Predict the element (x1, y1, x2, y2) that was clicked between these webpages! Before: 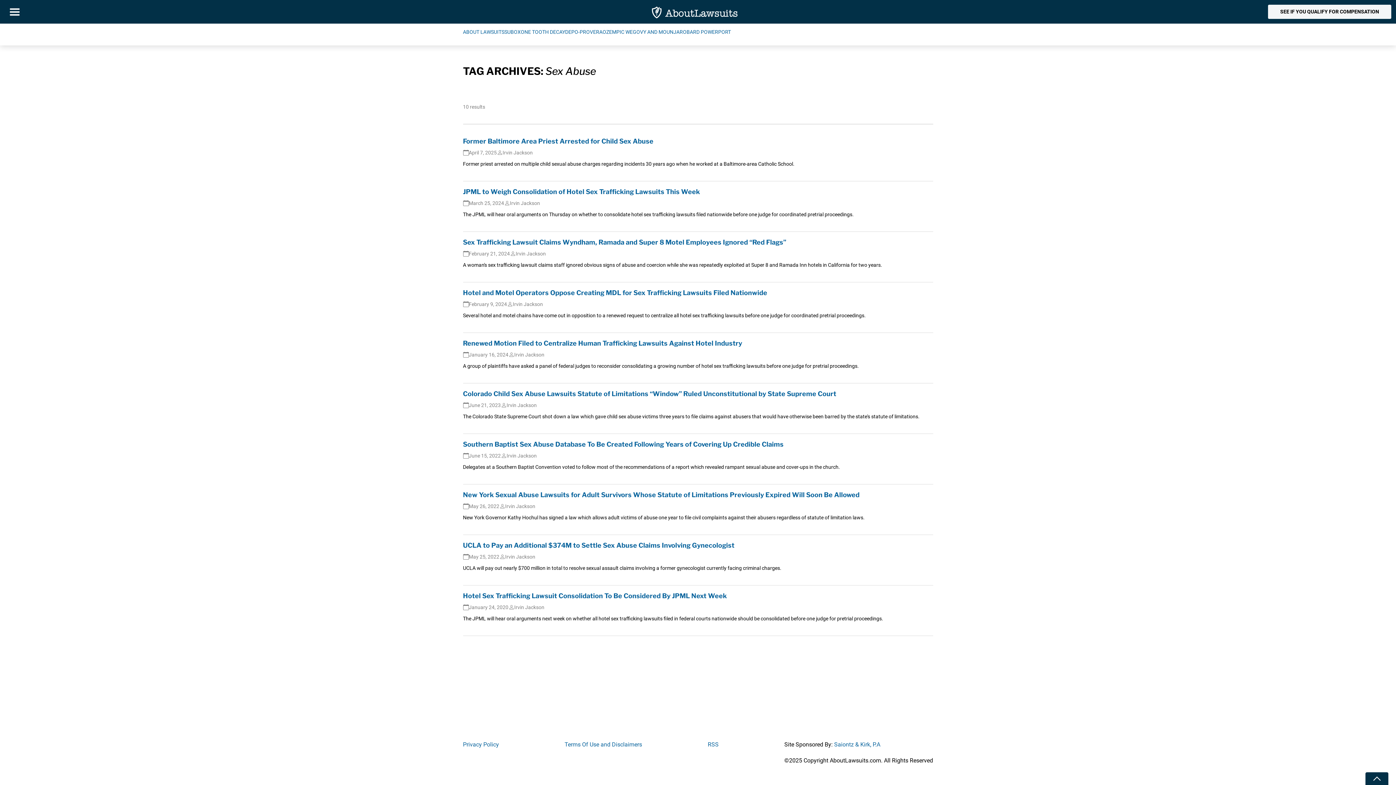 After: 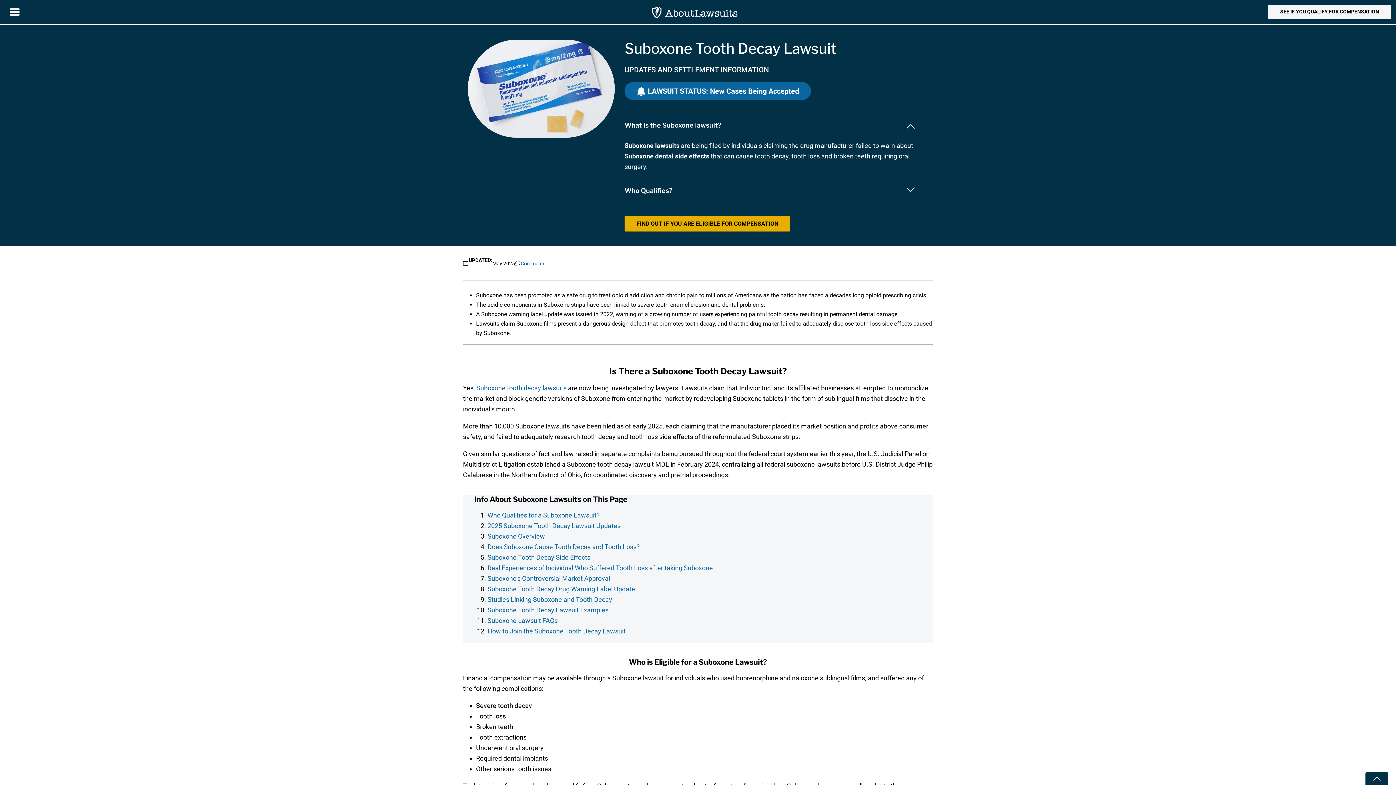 Action: bbox: (504, 29, 565, 34) label: SUBOXONE TOOTH DECAY